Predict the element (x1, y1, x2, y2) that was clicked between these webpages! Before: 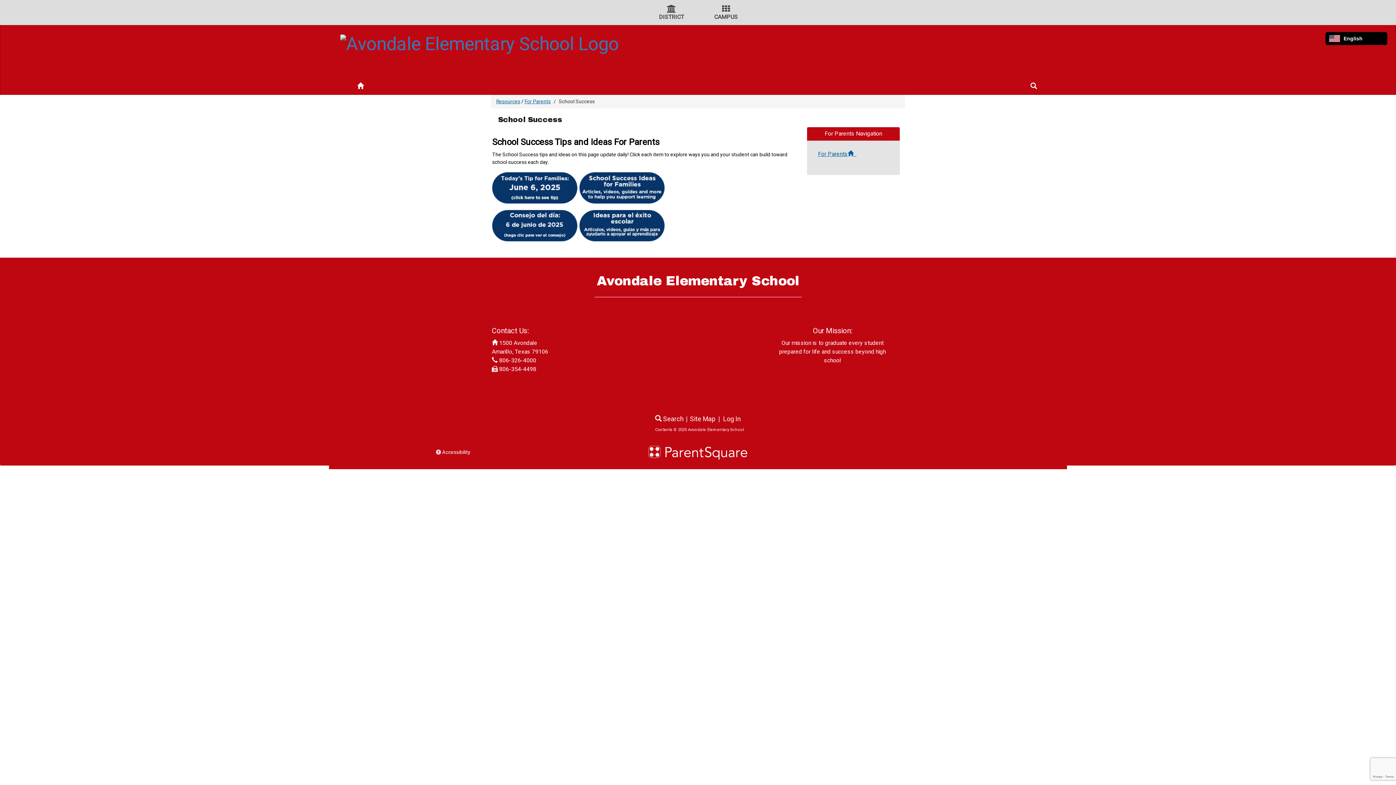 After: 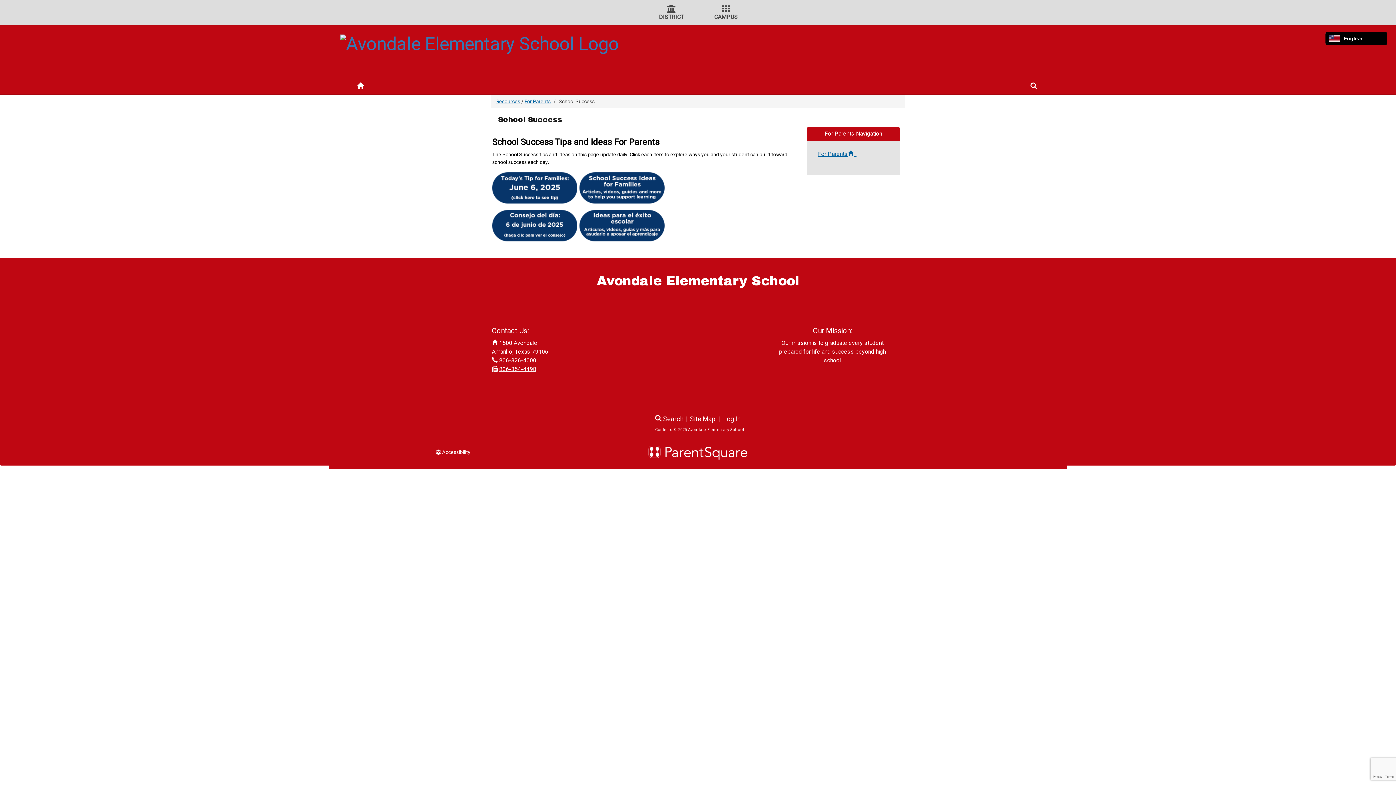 Action: label: 806-354-4498 bbox: (499, 365, 536, 373)